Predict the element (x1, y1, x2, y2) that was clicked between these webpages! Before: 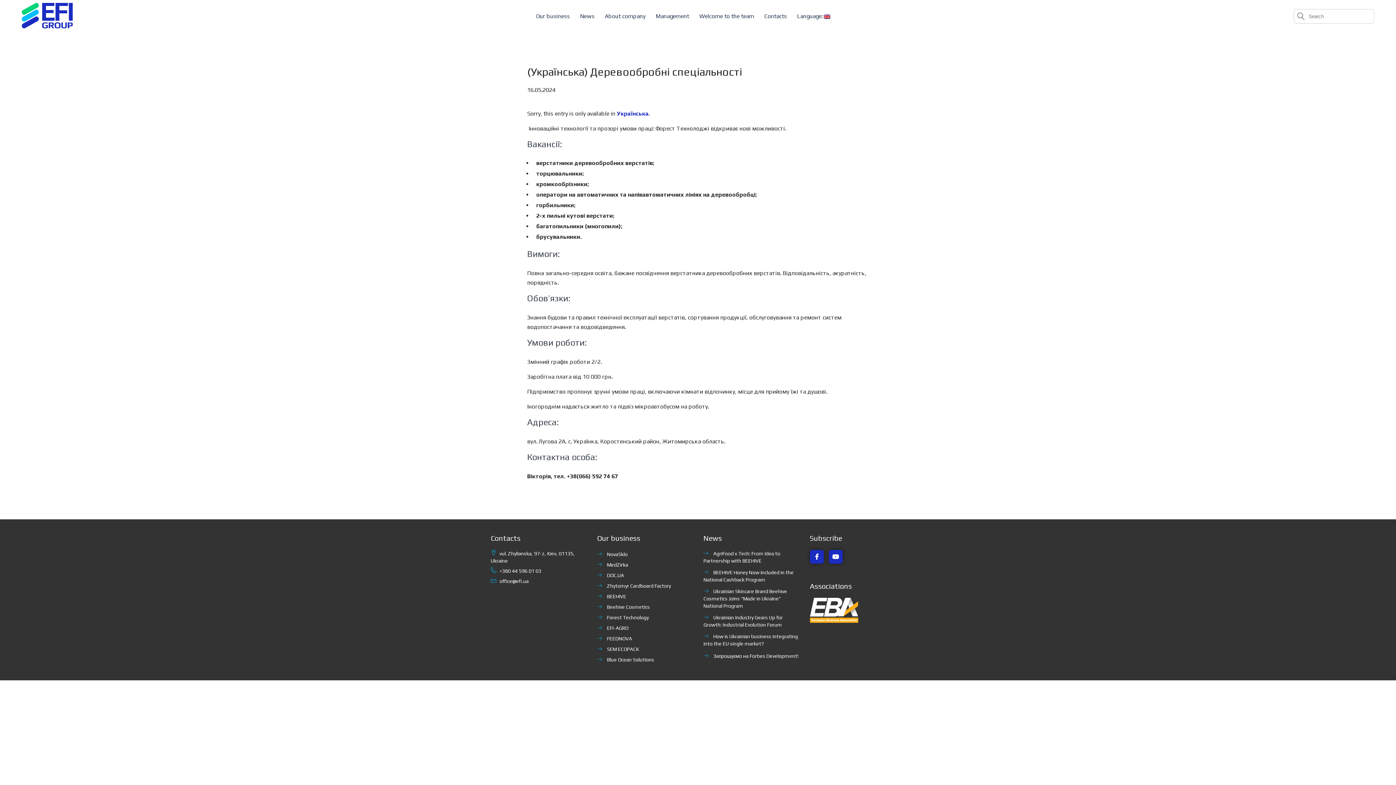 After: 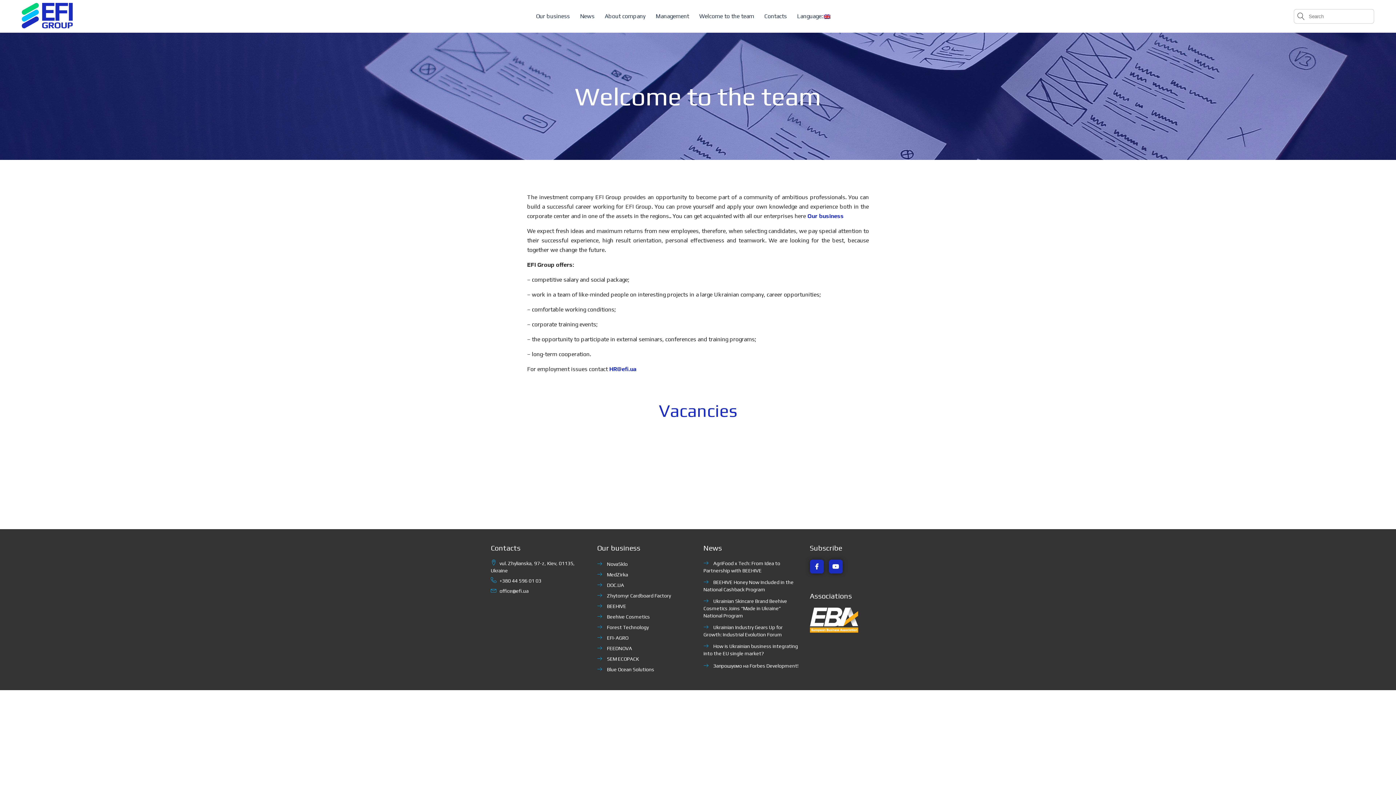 Action: bbox: (699, 12, 754, 19) label: Welcome to the team